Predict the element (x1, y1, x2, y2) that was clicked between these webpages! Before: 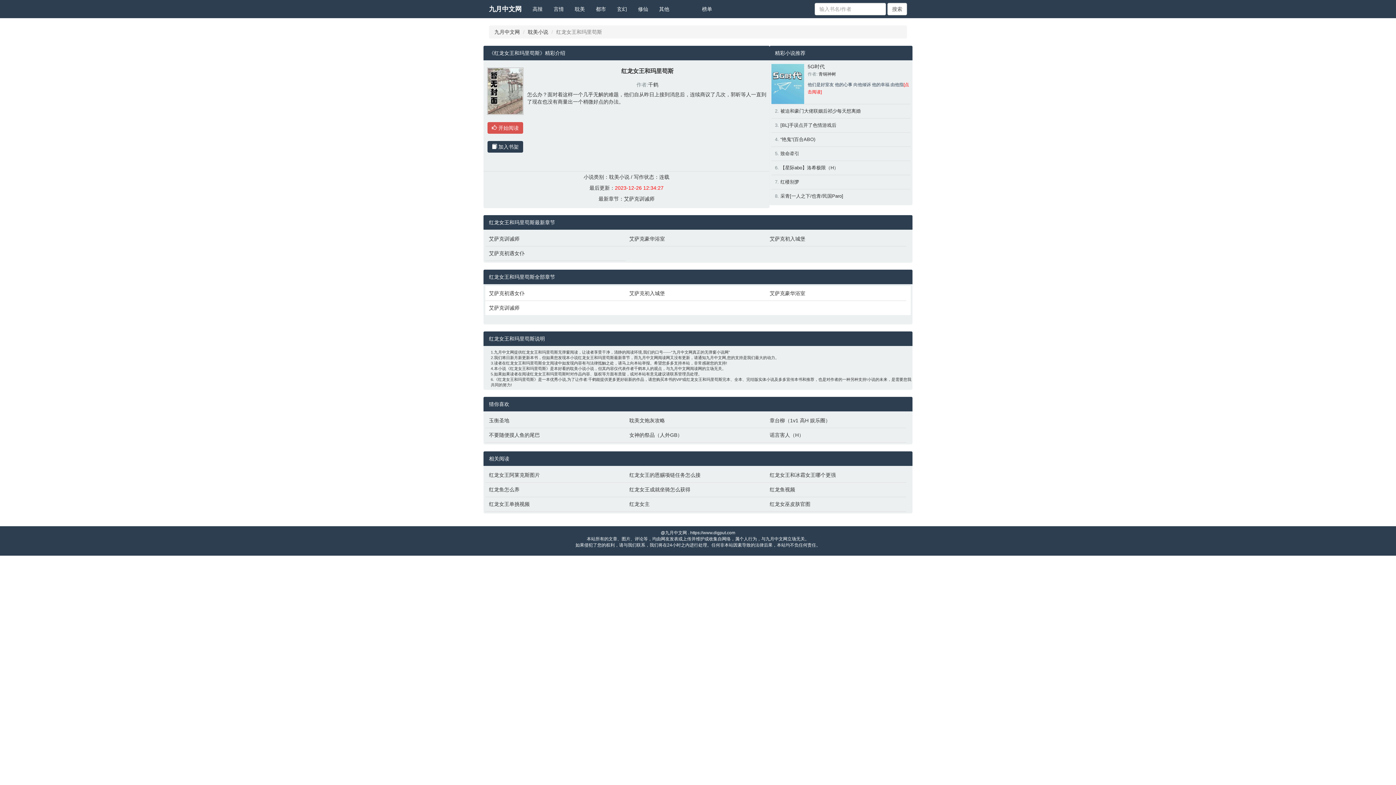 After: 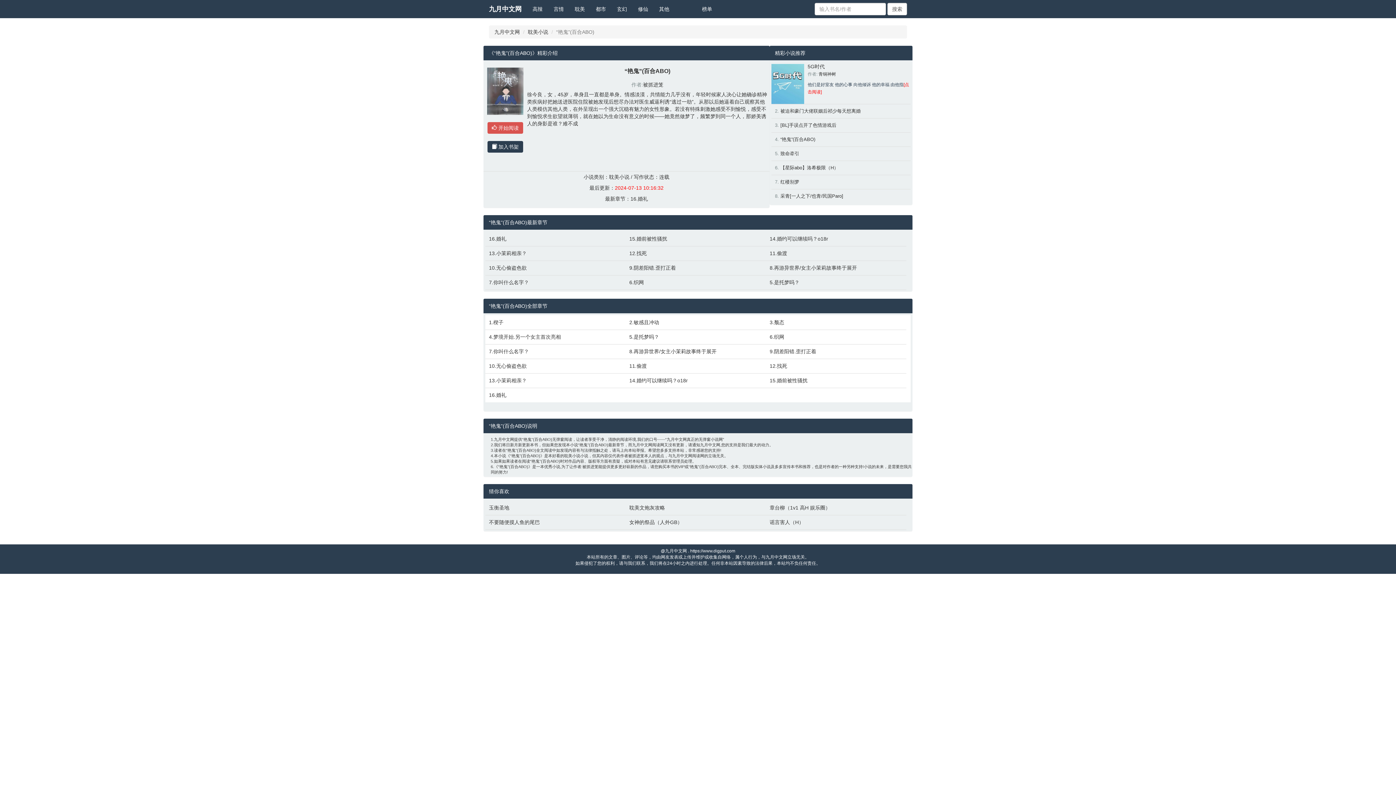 Action: label: “艳鬼”(百合ABO) bbox: (780, 136, 815, 142)